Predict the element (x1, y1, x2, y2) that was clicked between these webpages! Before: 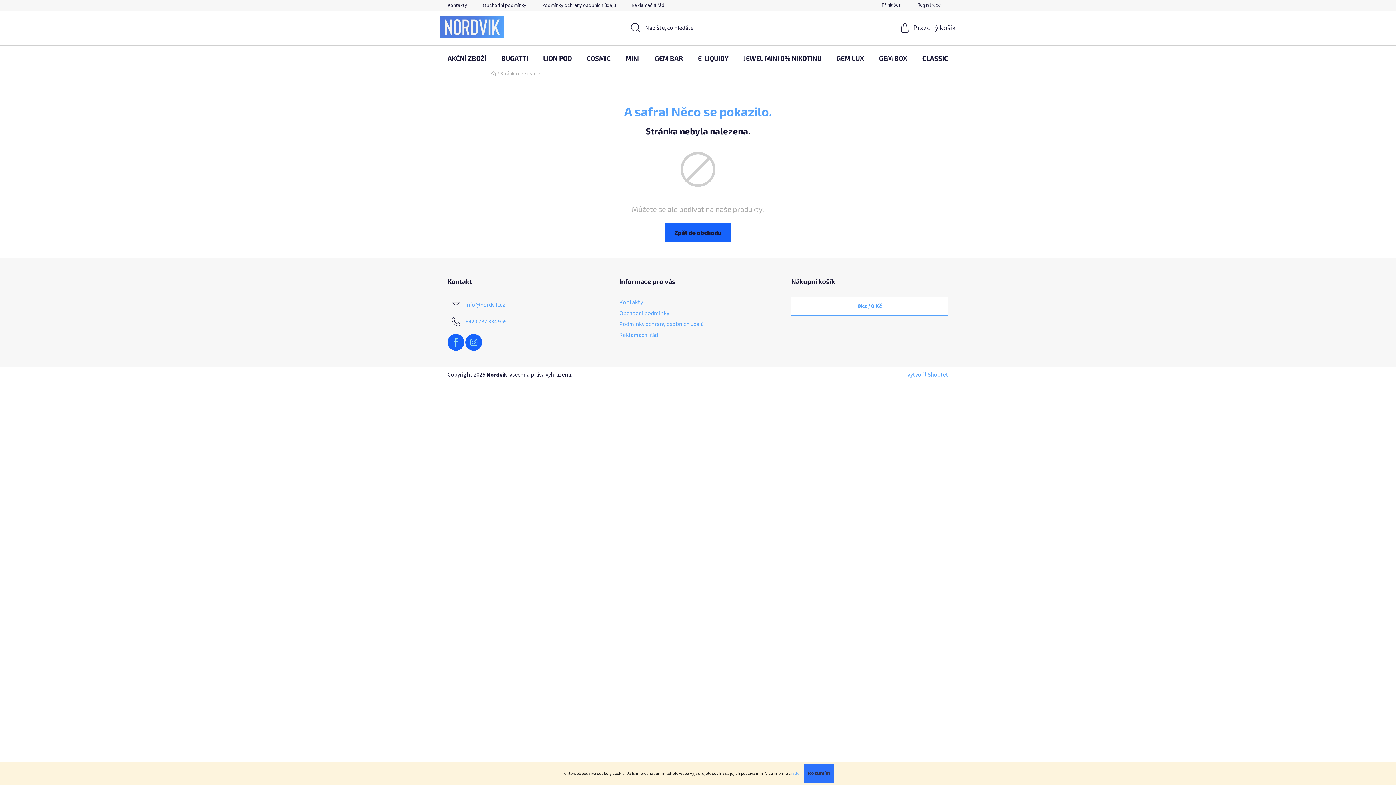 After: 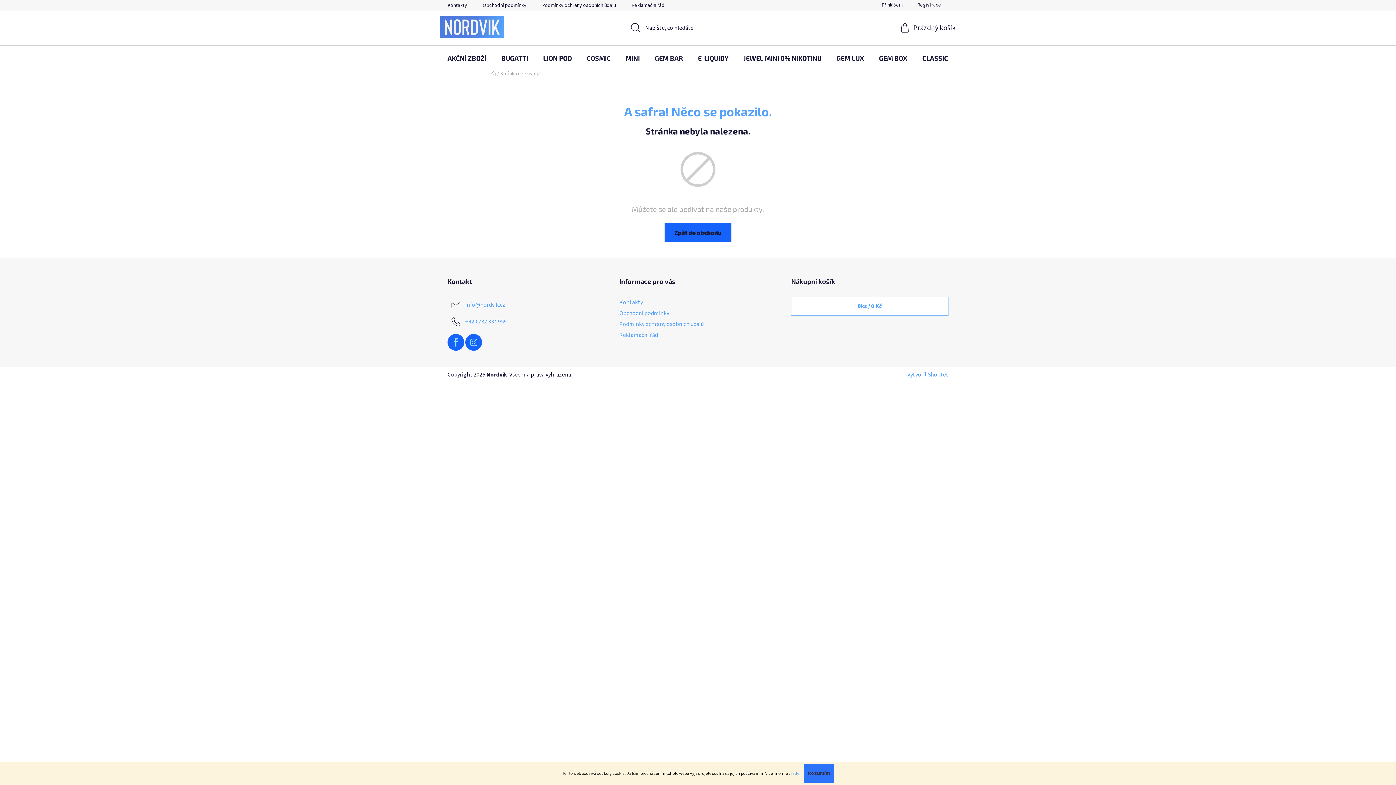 Action: bbox: (792, 770, 799, 777) label: zde